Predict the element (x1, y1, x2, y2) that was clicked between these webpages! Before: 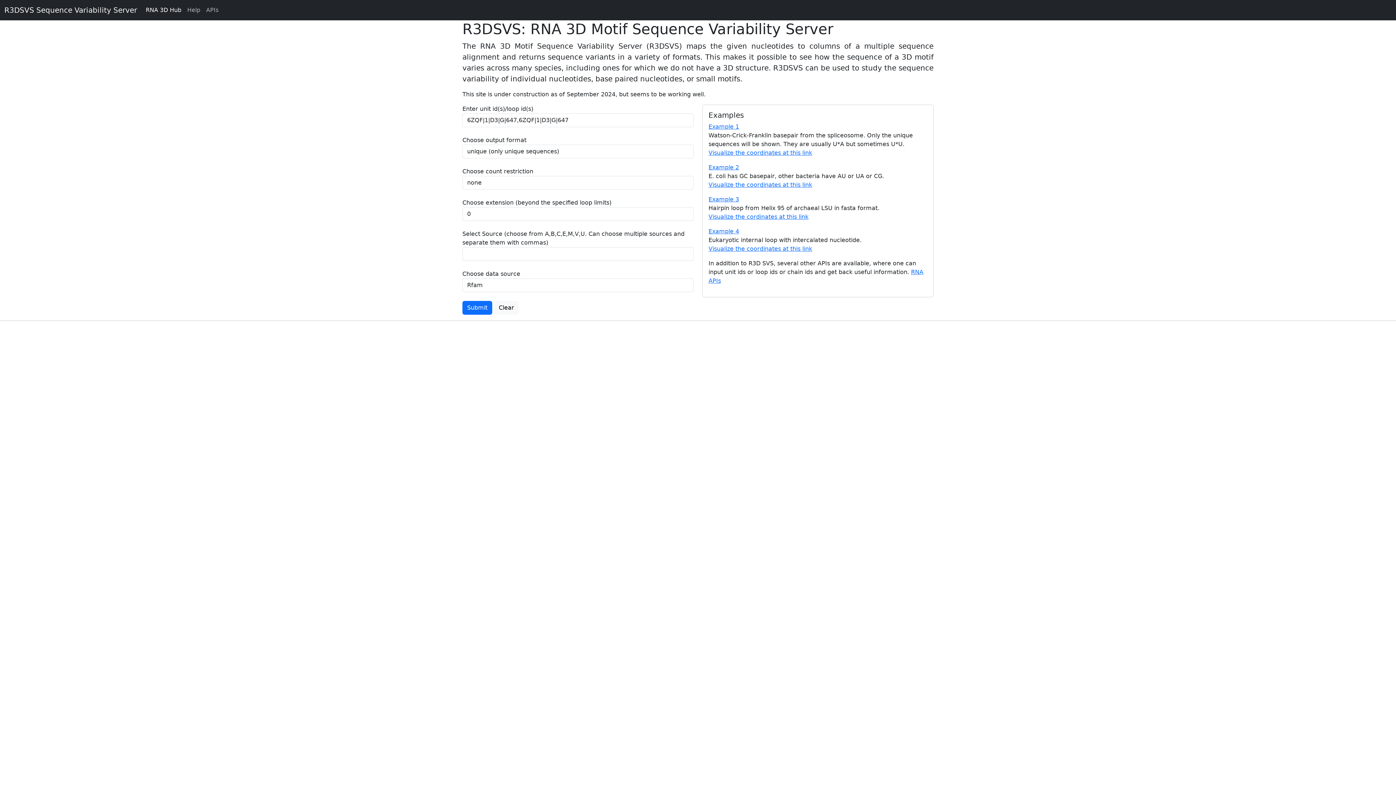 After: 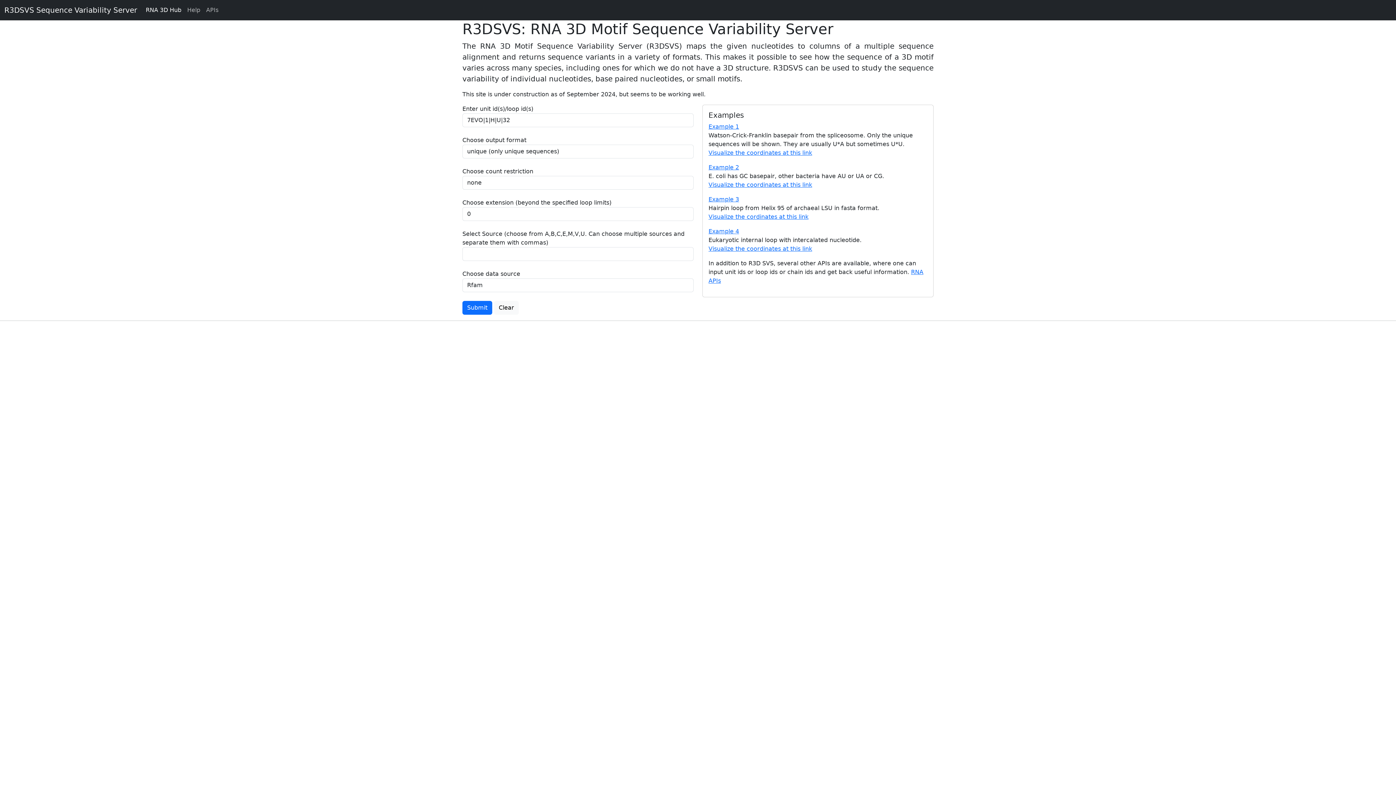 Action: label: Example 1 bbox: (708, 123, 739, 130)